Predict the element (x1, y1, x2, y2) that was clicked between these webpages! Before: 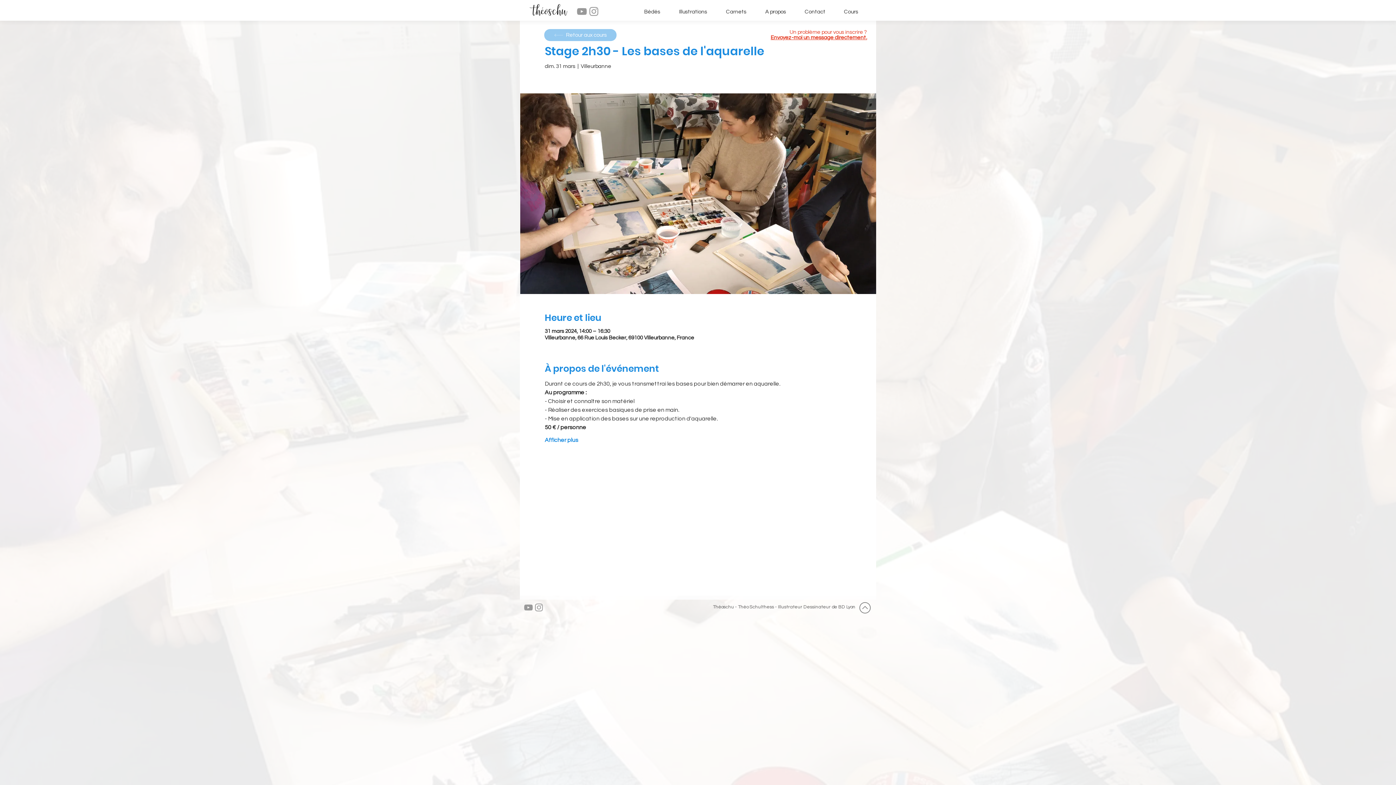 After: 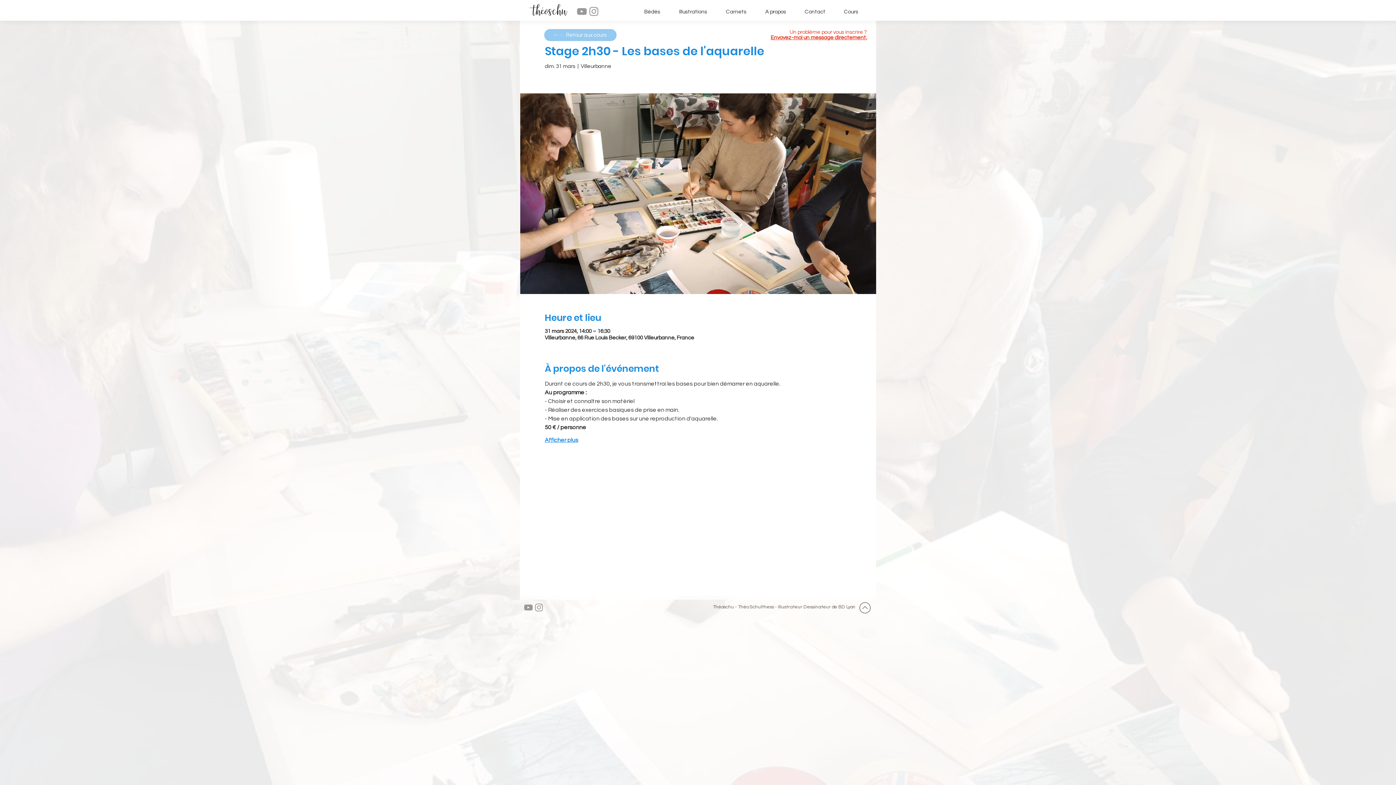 Action: bbox: (544, 436, 578, 444) label: Afficher plus